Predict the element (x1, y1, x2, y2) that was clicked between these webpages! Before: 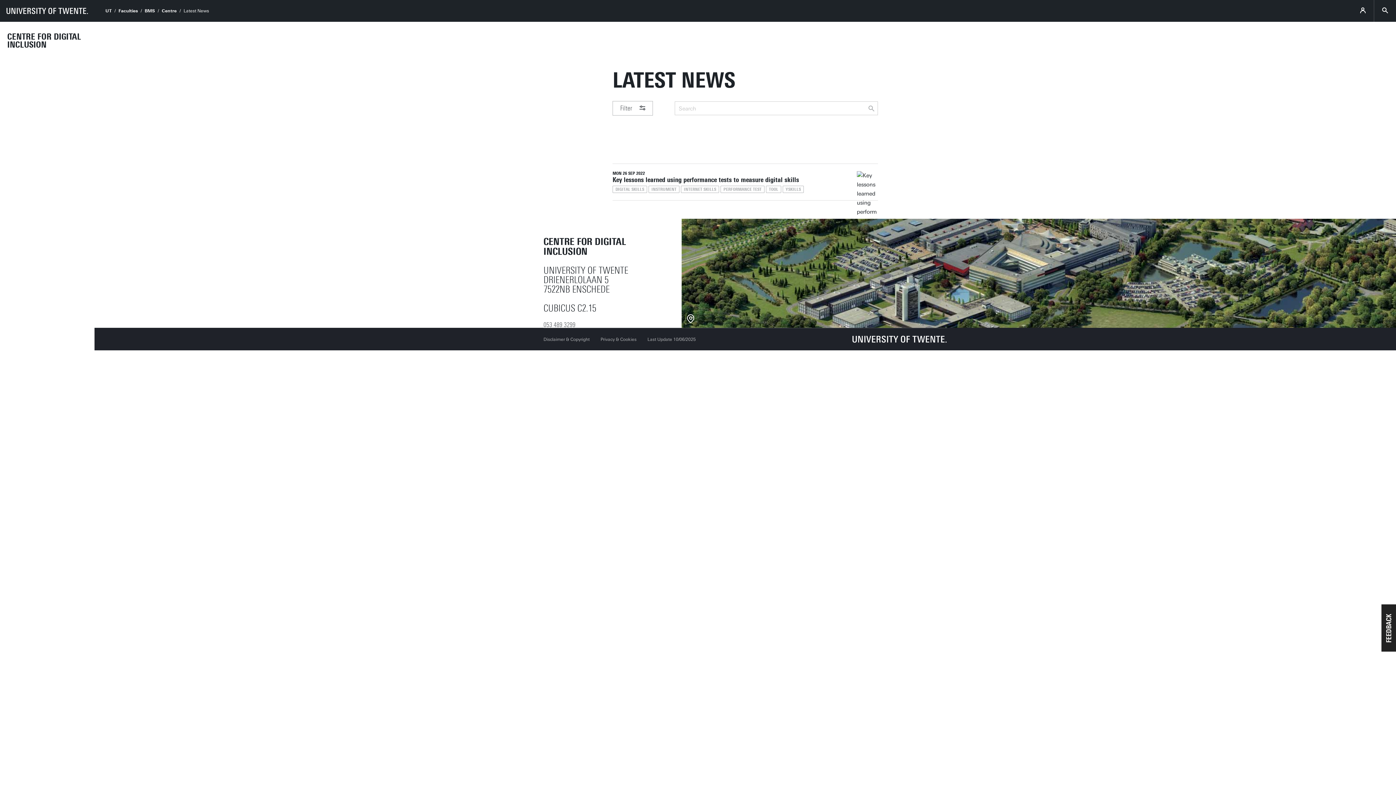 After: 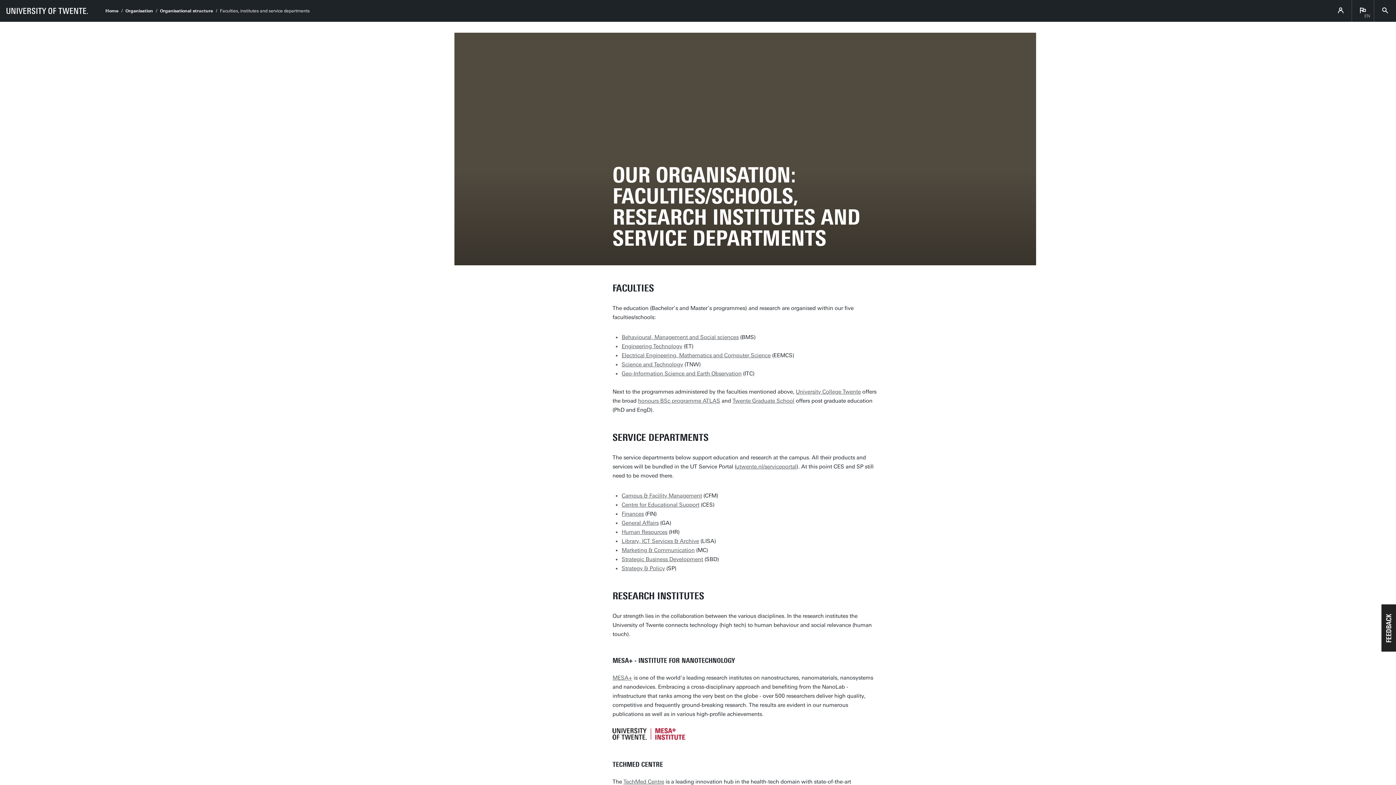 Action: label: Faculties bbox: (118, 8, 137, 13)